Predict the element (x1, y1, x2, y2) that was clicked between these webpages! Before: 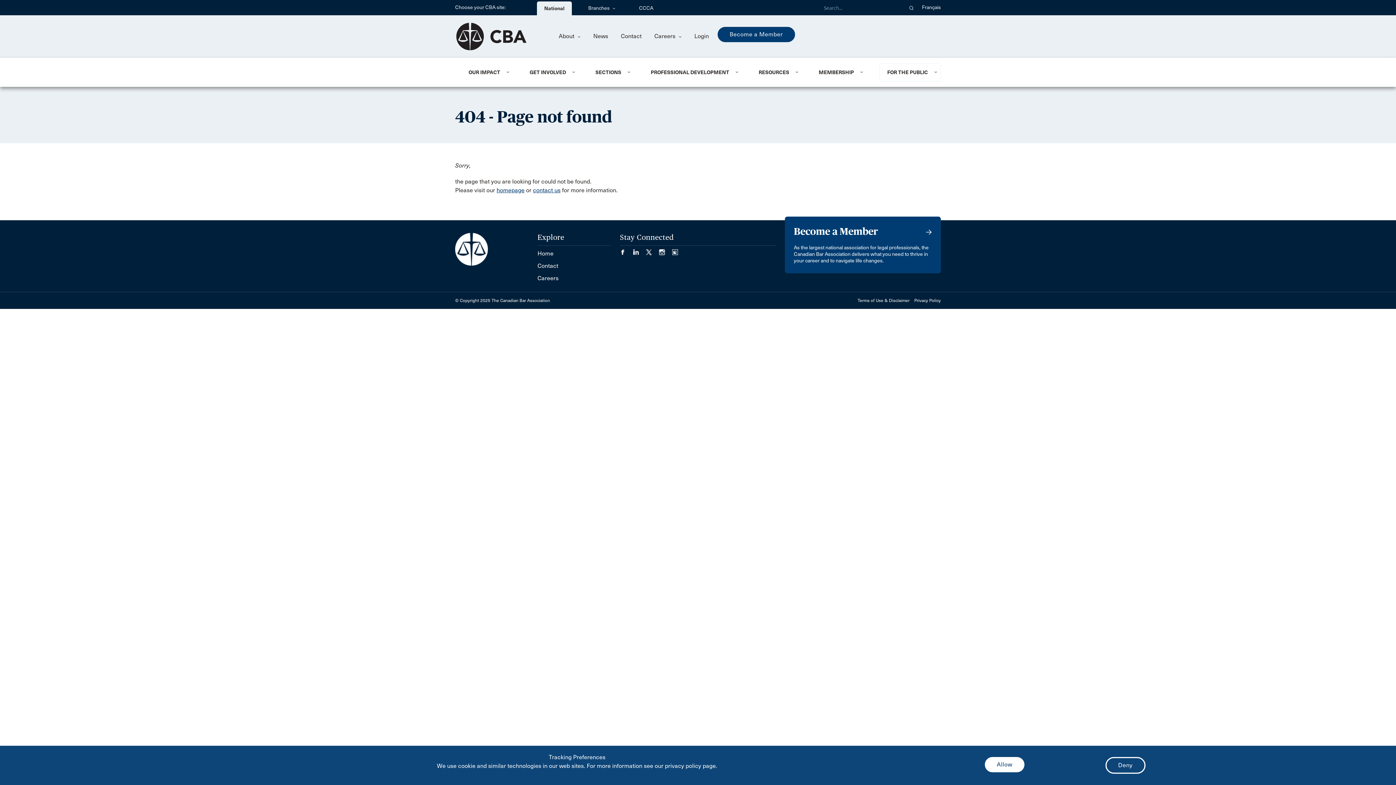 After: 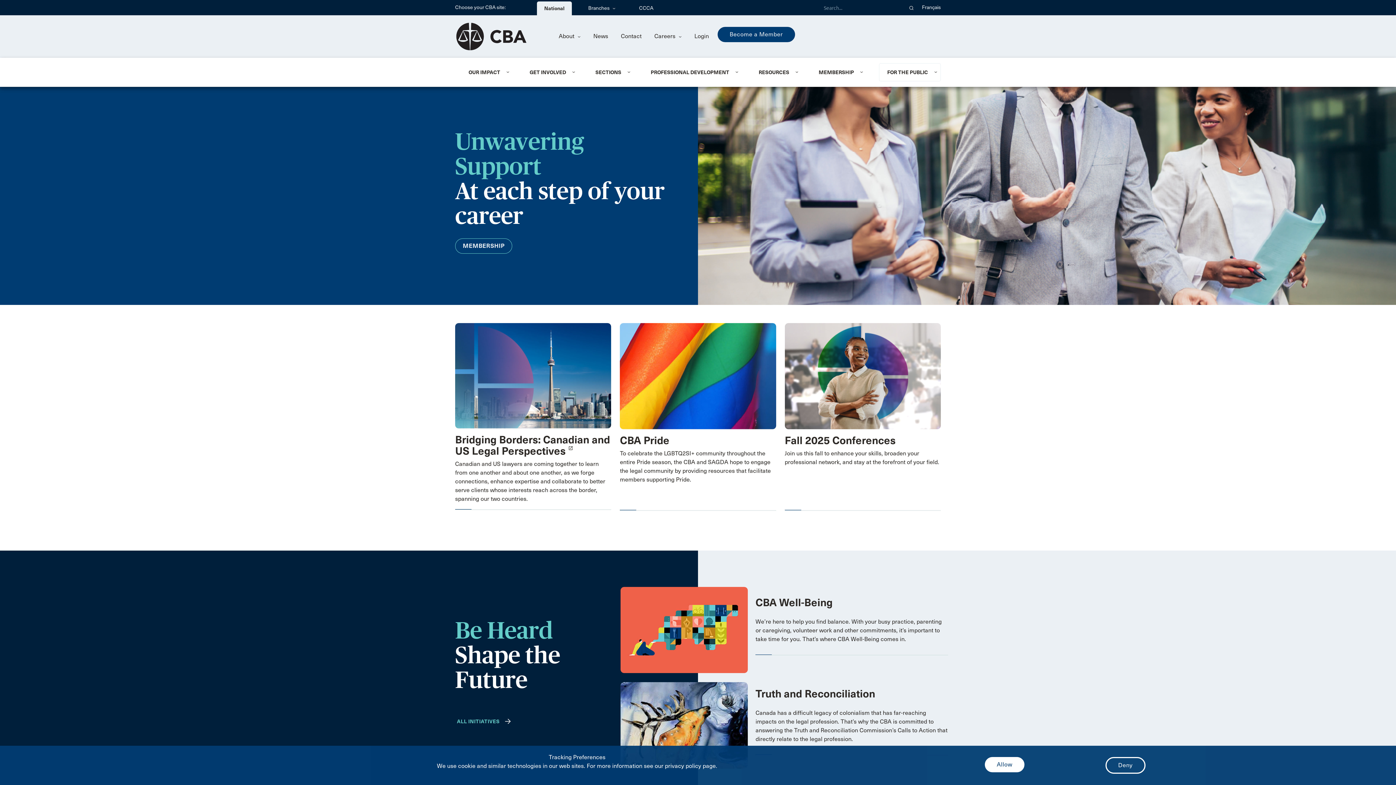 Action: bbox: (455, 18, 546, 54)